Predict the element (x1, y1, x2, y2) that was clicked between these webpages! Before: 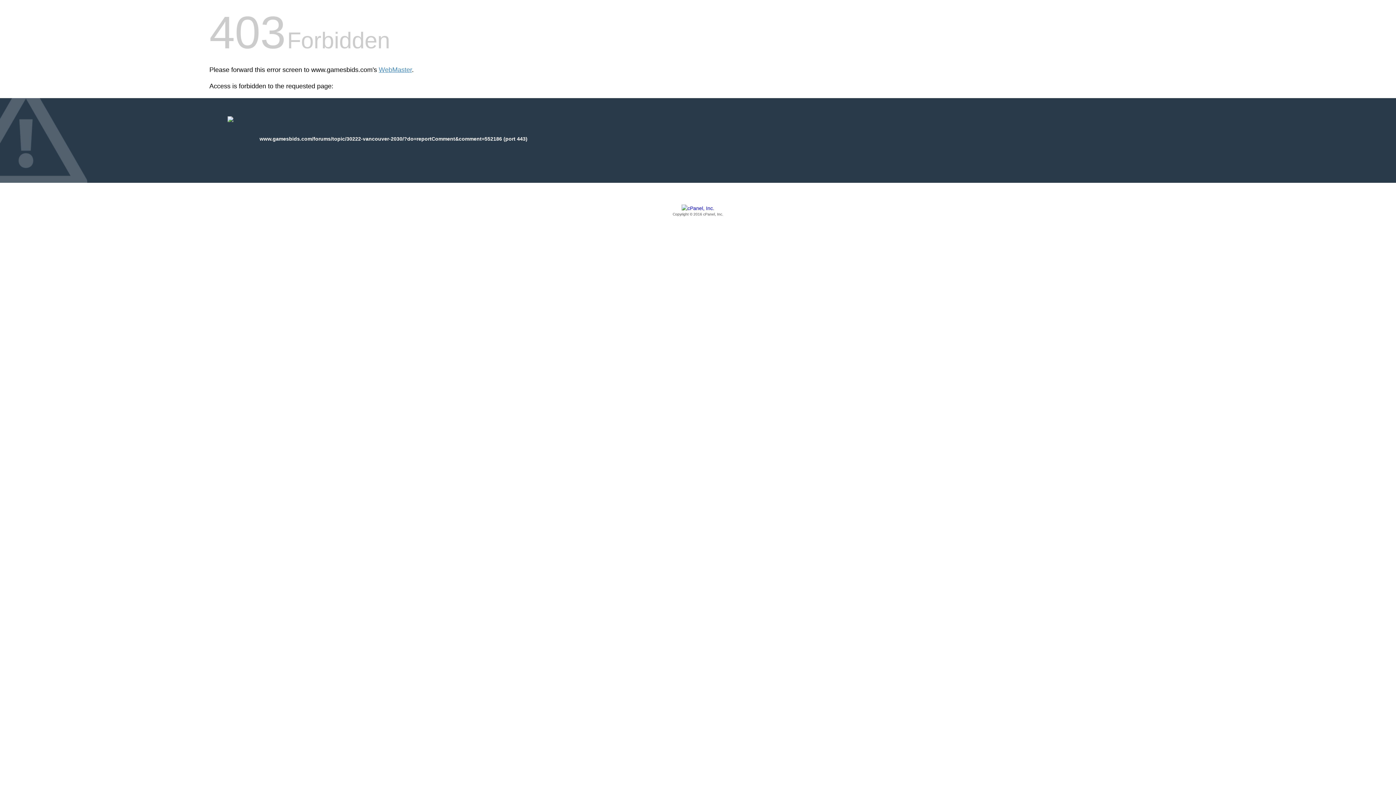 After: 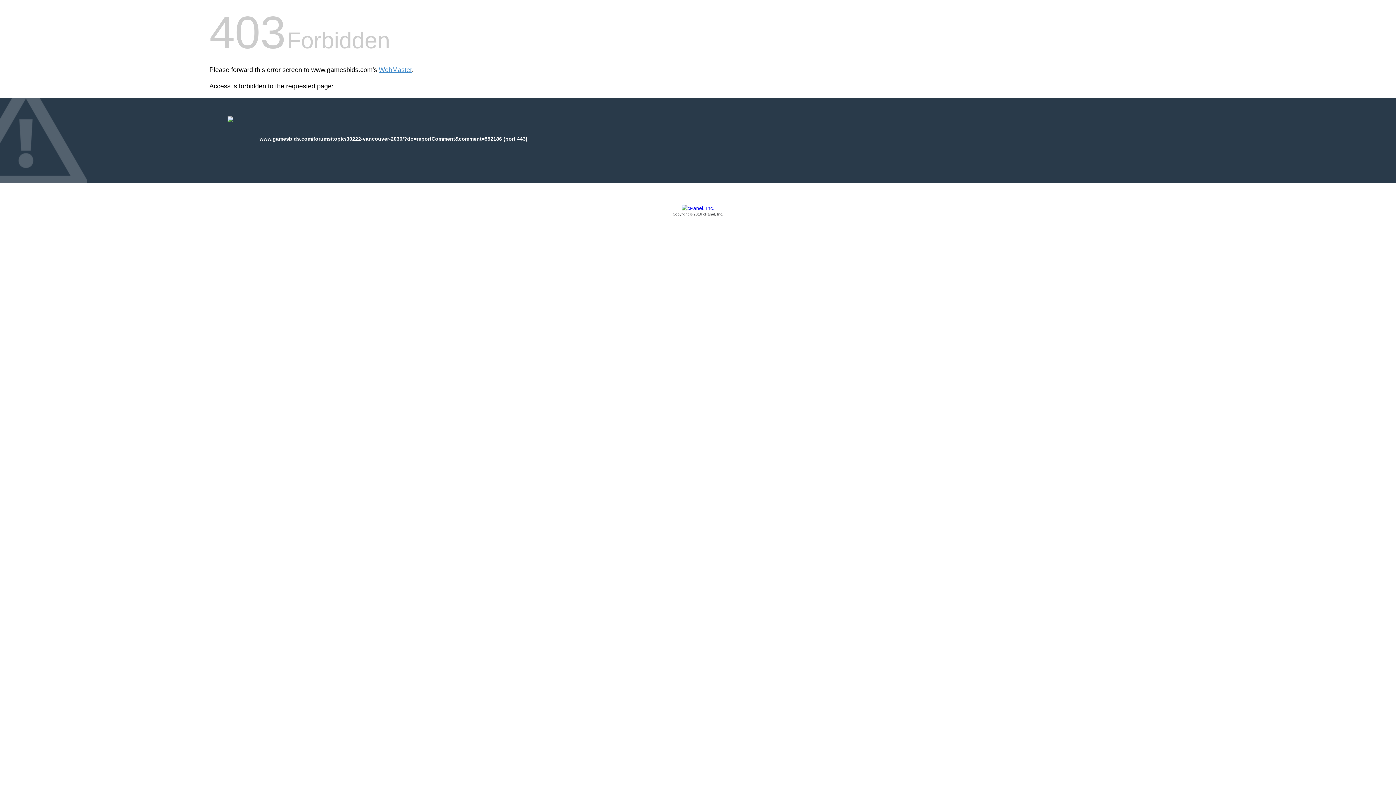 Action: bbox: (209, 205, 1186, 217) label: Copyright © 2016 cPanel, Inc.